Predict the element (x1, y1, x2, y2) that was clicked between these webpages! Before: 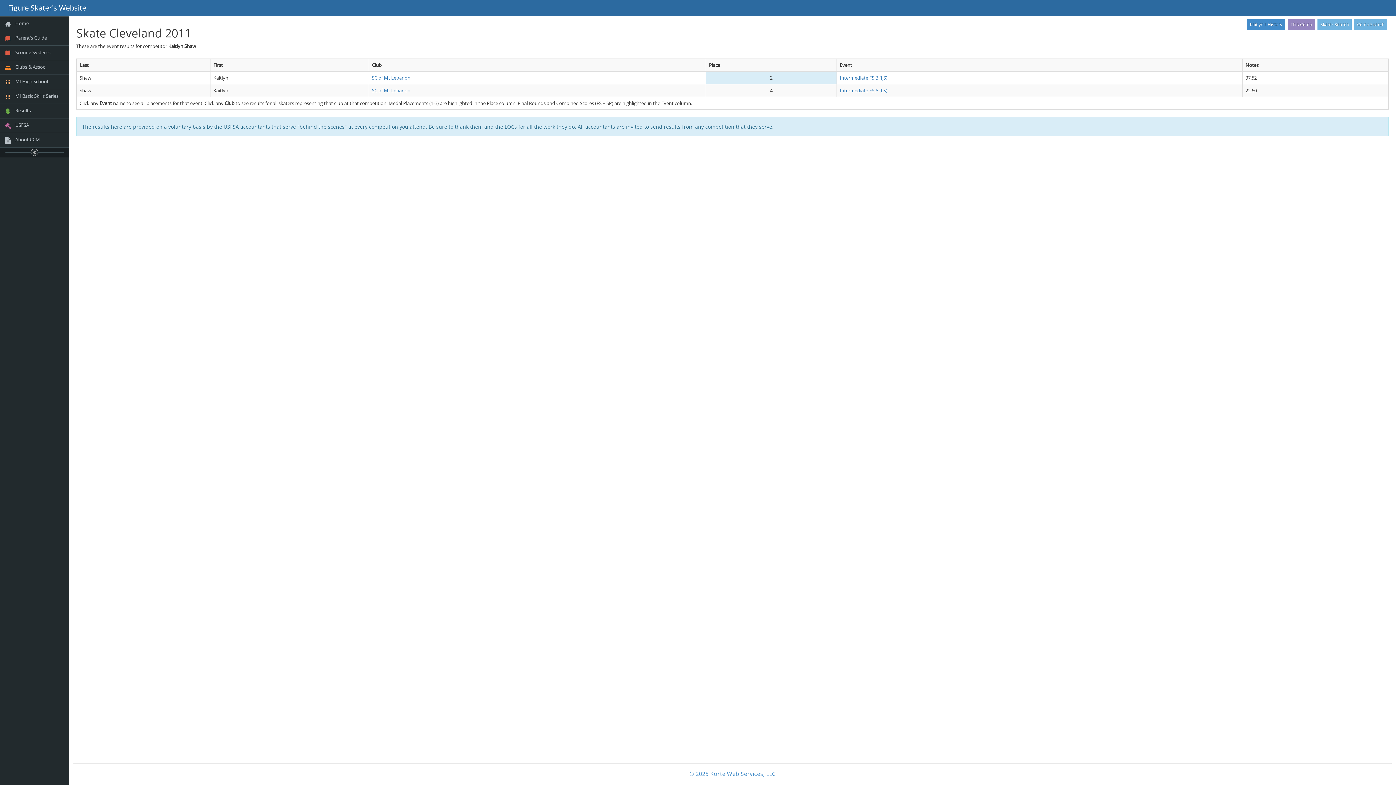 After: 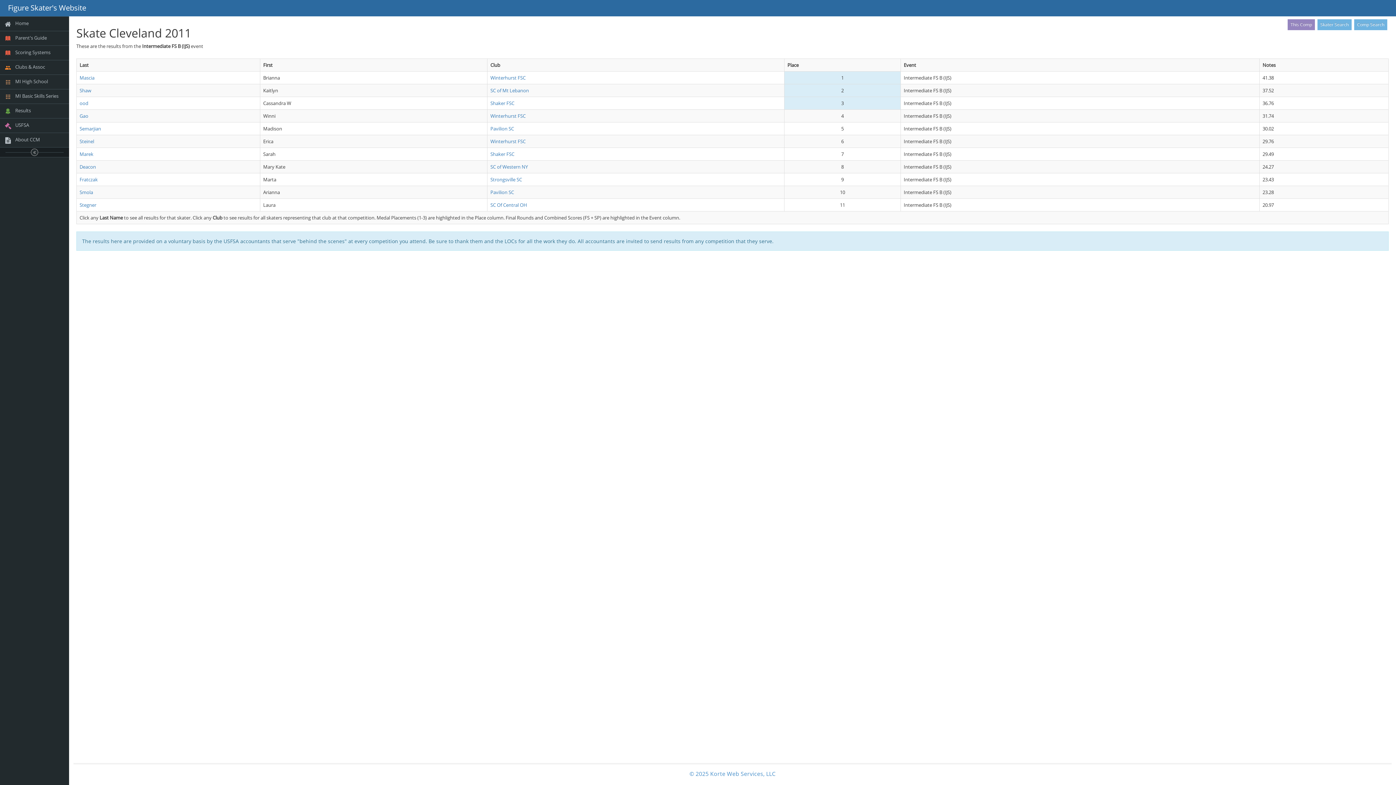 Action: bbox: (840, 74, 887, 81) label: Intermediate FS B (IJS)